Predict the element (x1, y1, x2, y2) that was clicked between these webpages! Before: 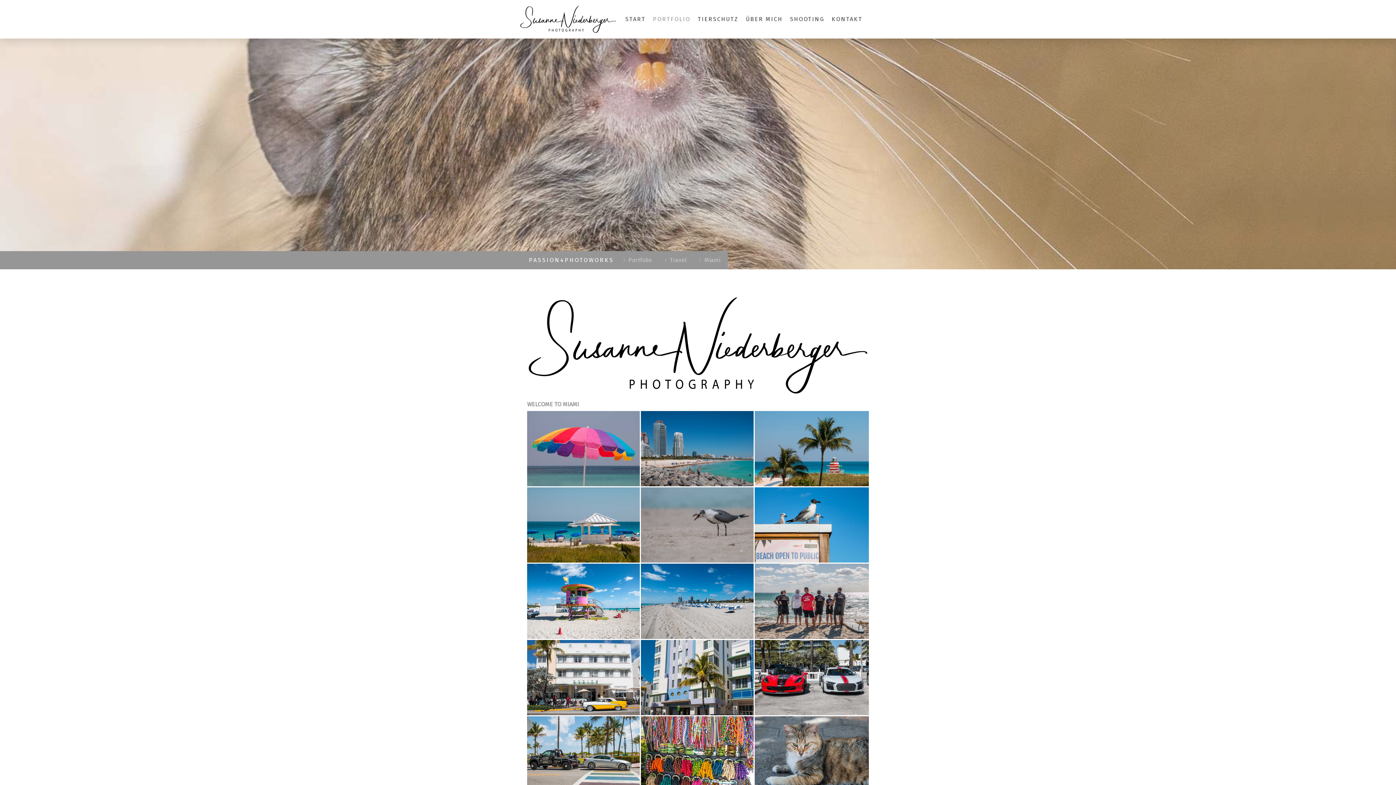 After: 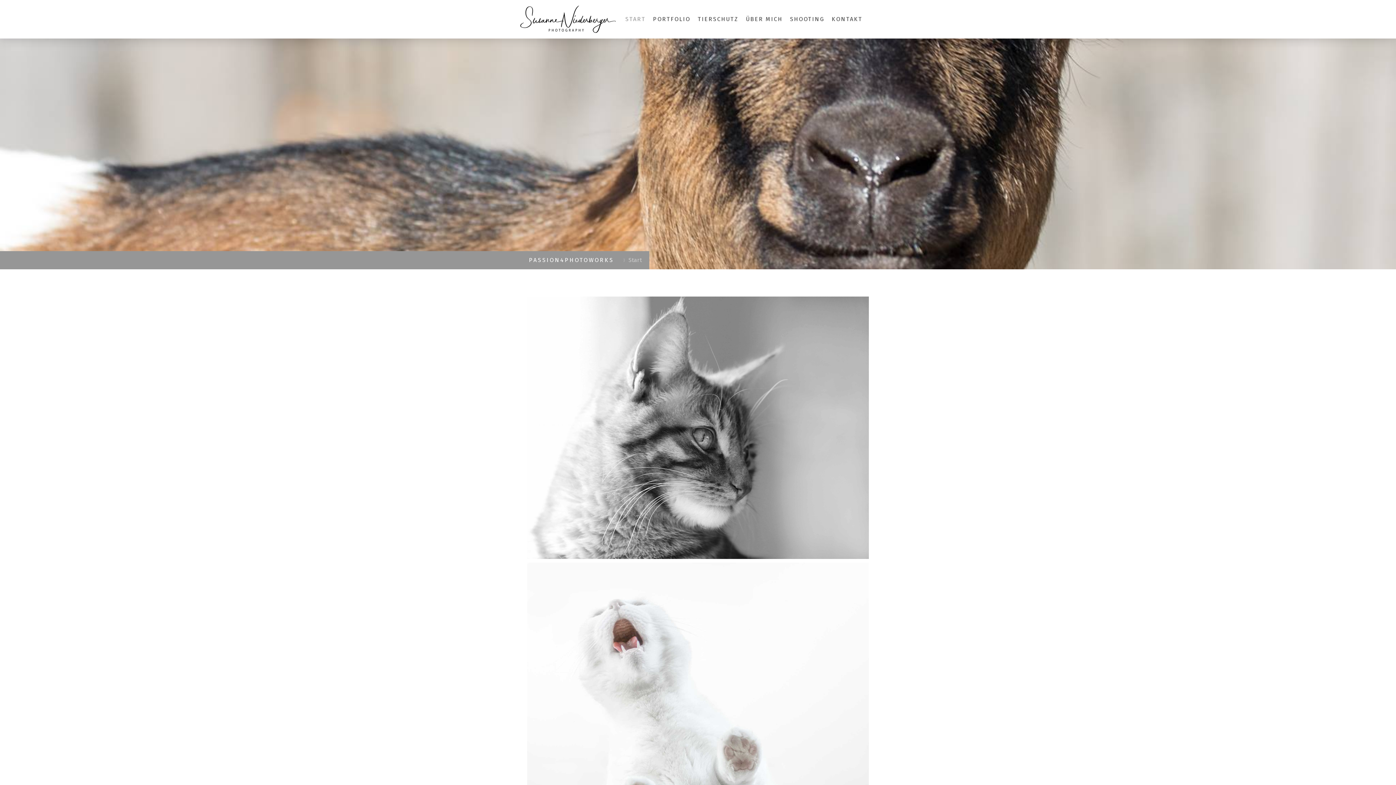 Action: bbox: (520, 6, 616, 13)